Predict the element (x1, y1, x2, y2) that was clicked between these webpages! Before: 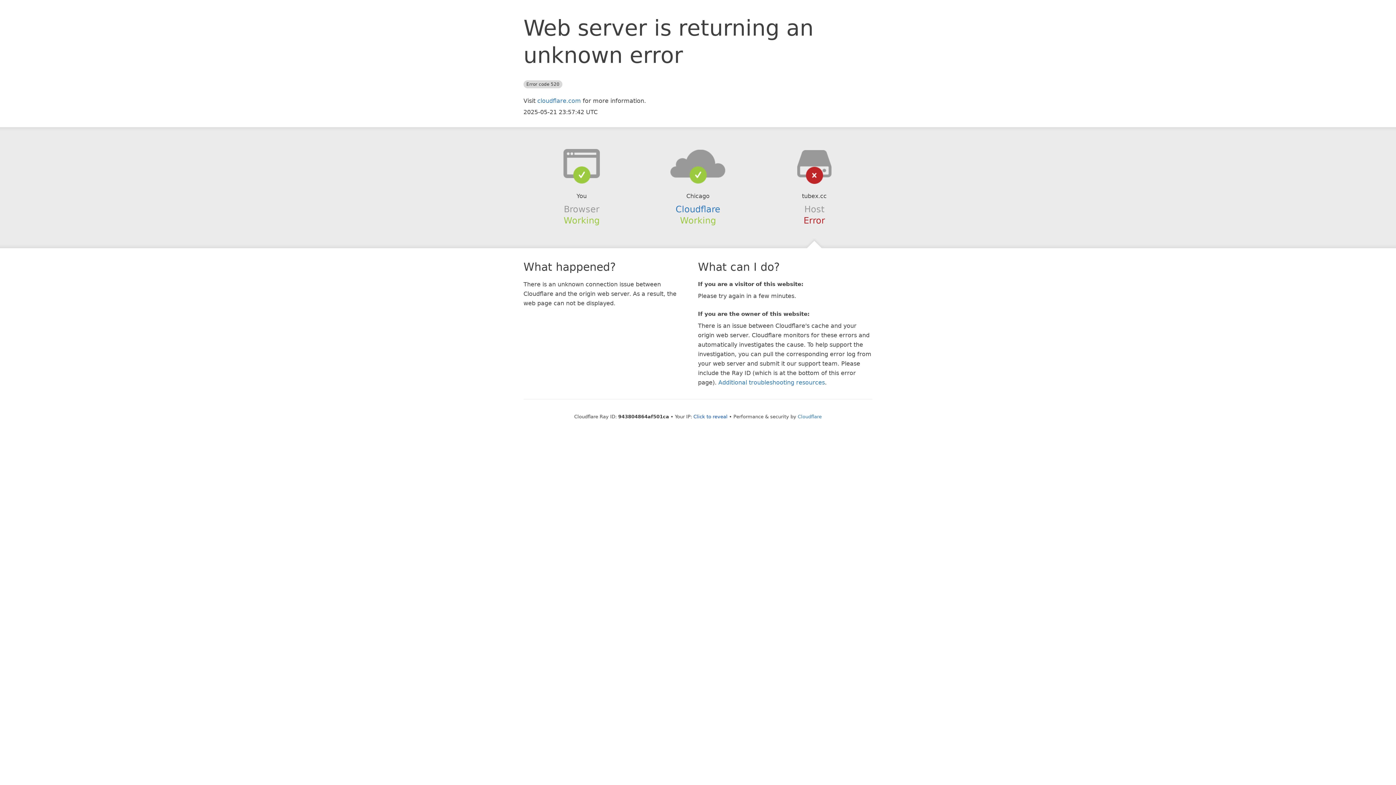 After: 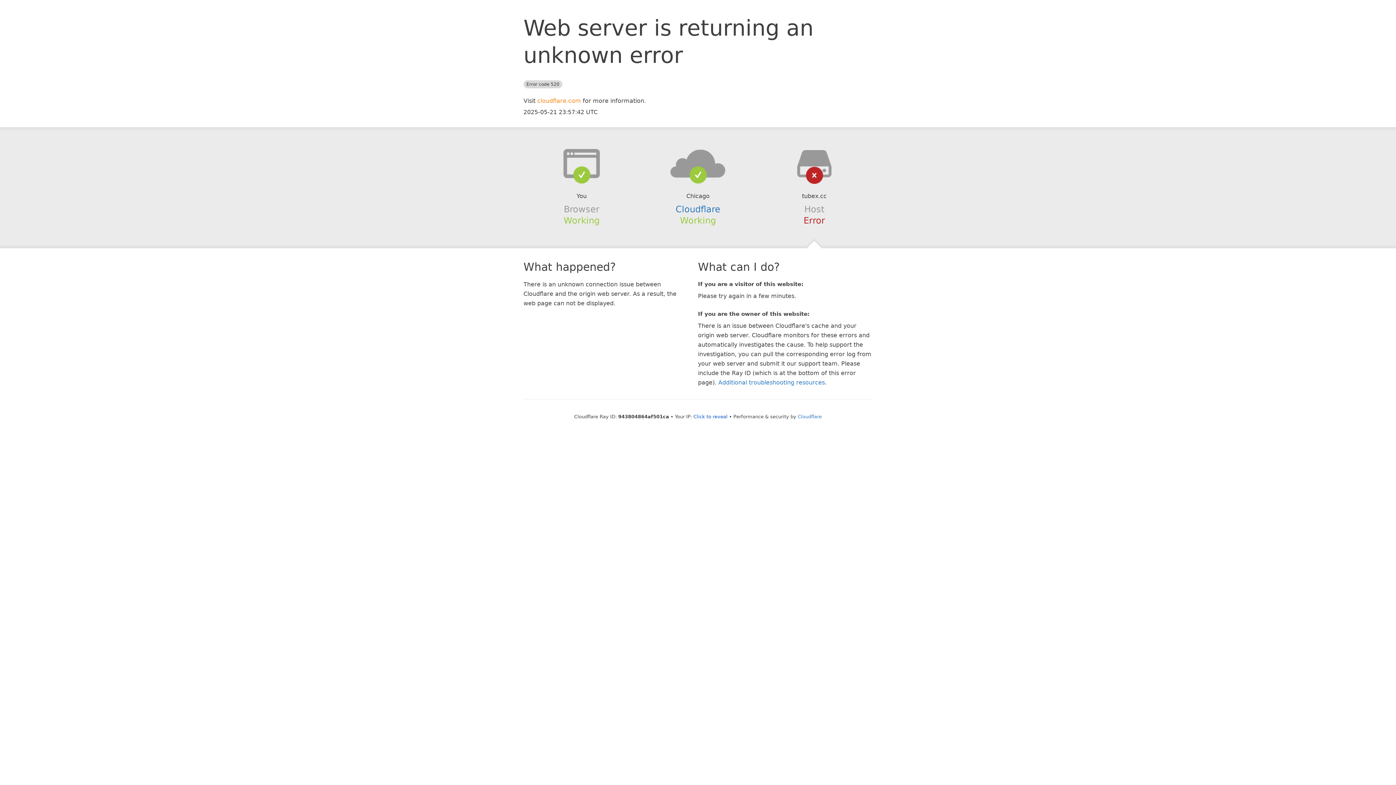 Action: label: cloudflare.com bbox: (537, 97, 581, 104)